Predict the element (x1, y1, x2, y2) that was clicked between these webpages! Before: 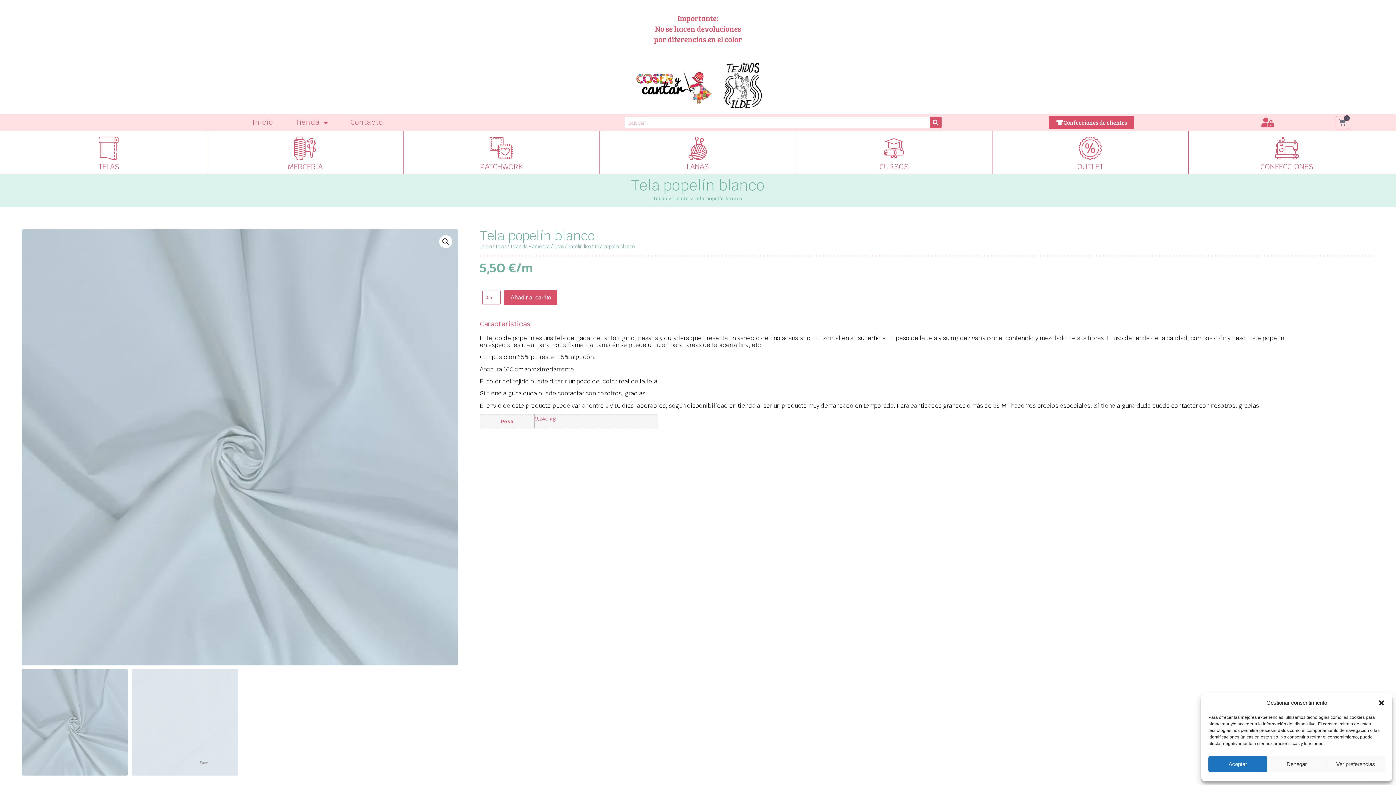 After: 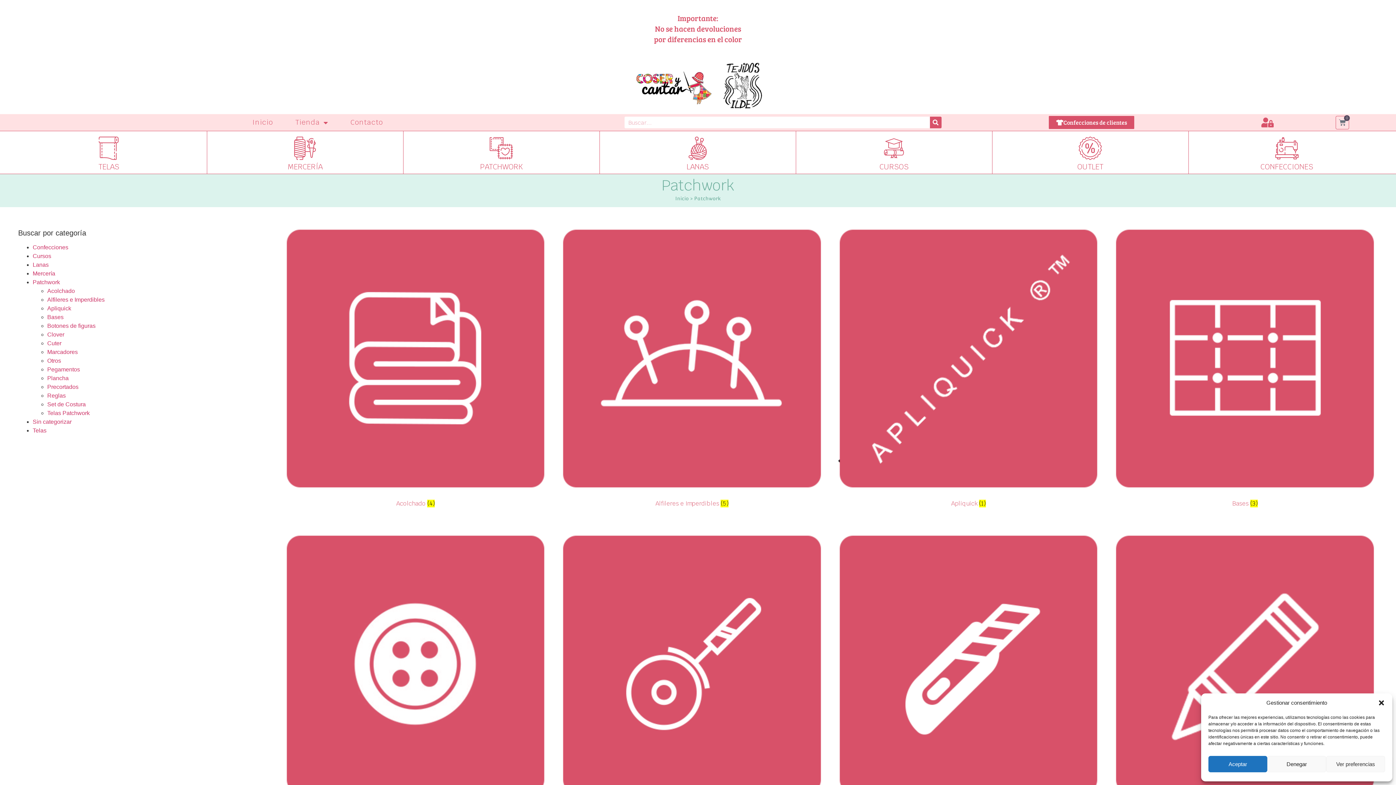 Action: label: PATCHWORK bbox: (489, 136, 513, 160)